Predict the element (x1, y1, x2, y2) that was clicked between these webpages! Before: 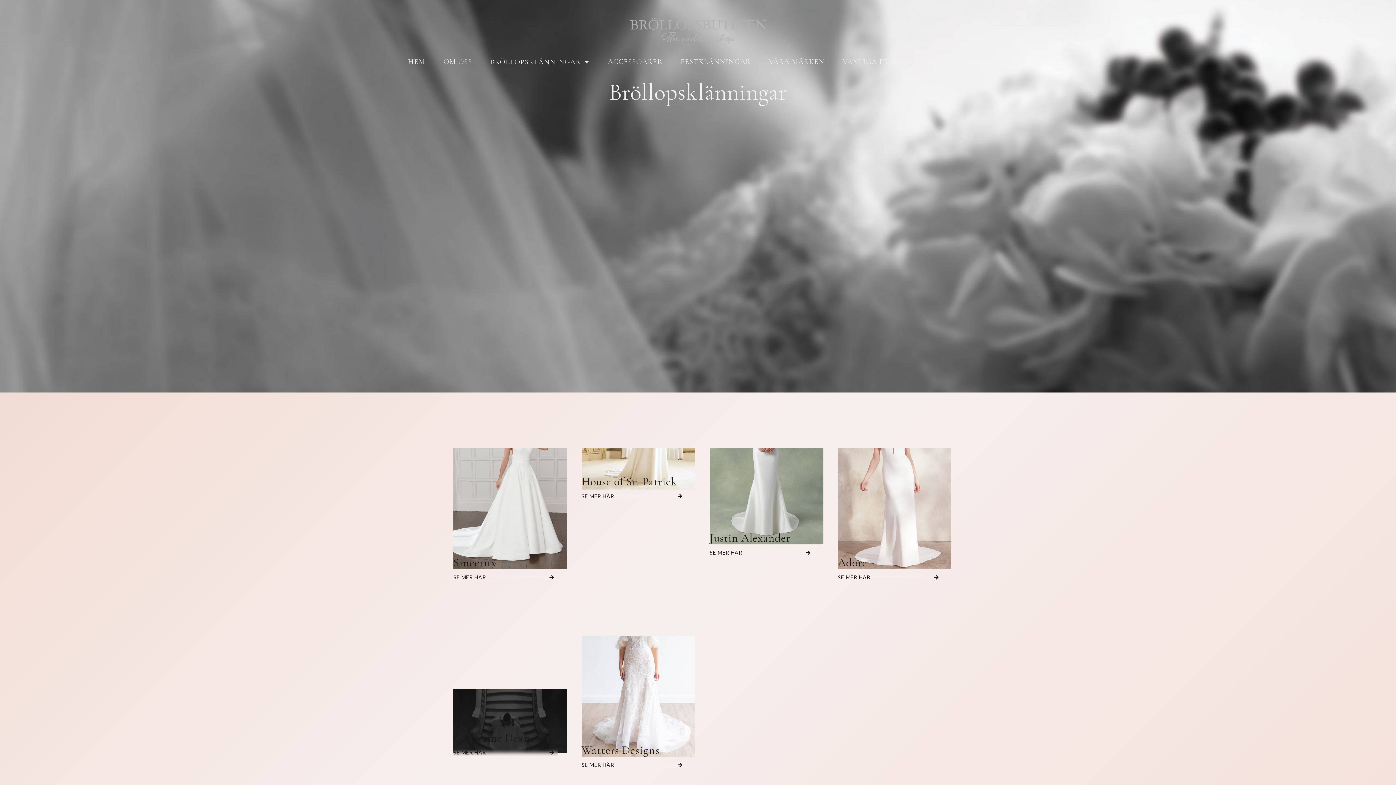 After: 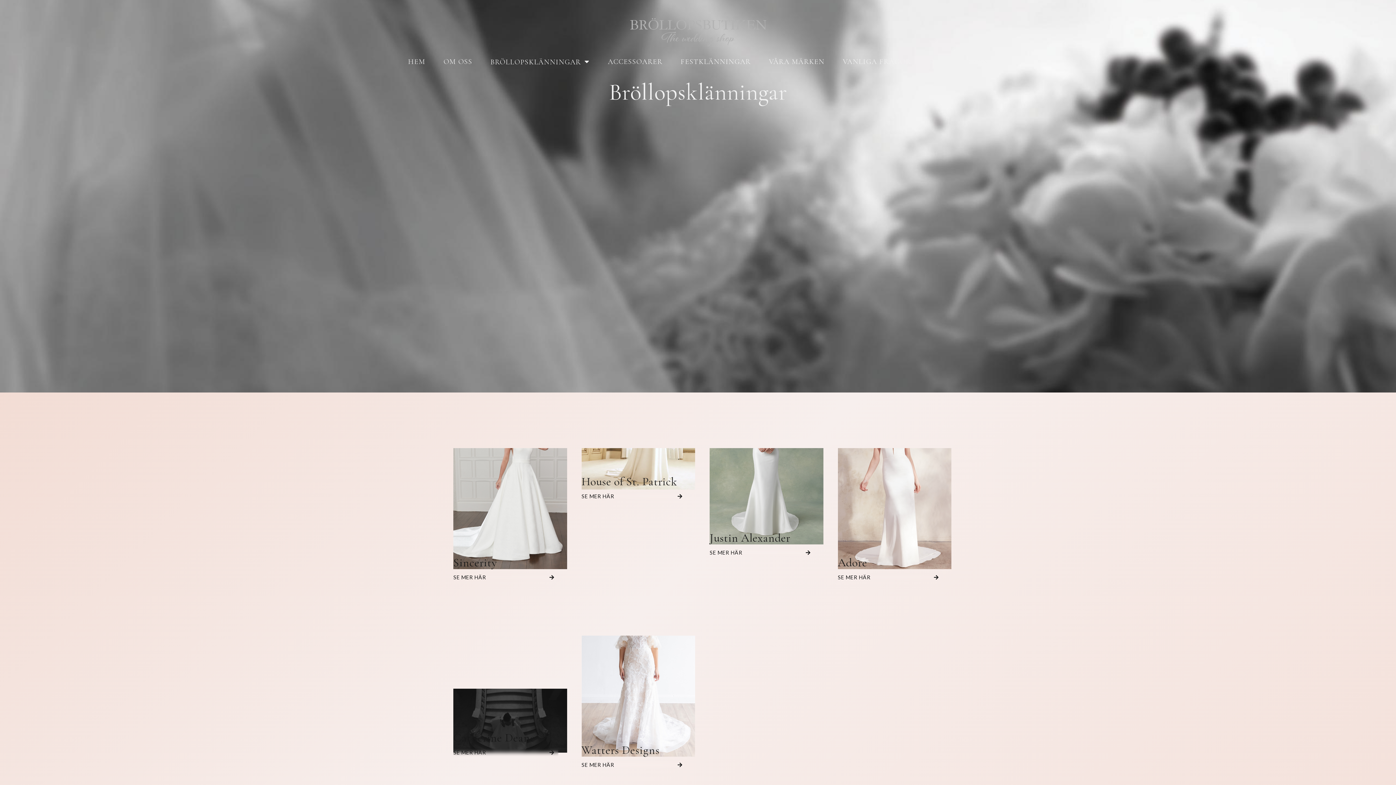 Action: bbox: (490, 54, 589, 69) label: BRÖLLOPSKLÄNNINGAR